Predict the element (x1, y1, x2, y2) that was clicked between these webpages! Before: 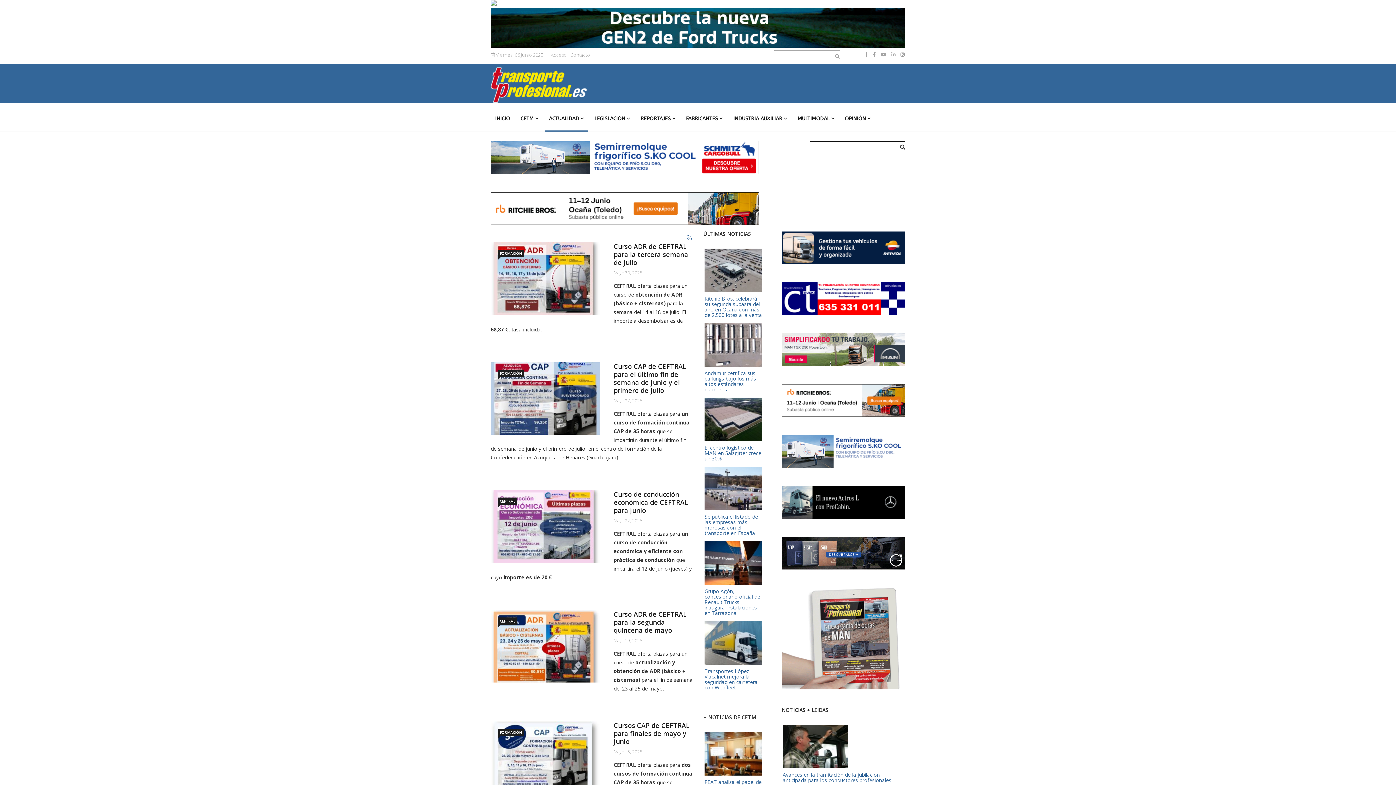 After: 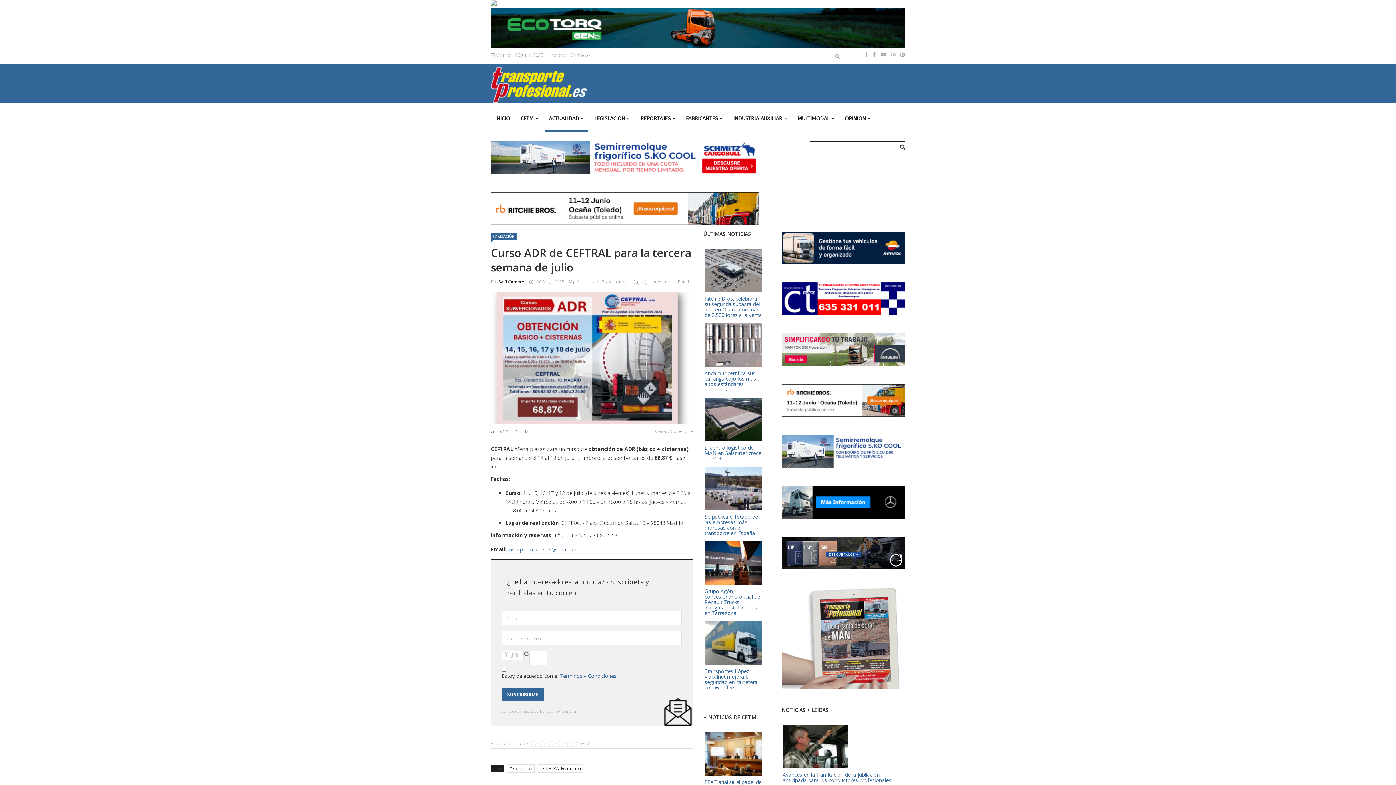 Action: bbox: (490, 242, 600, 315)